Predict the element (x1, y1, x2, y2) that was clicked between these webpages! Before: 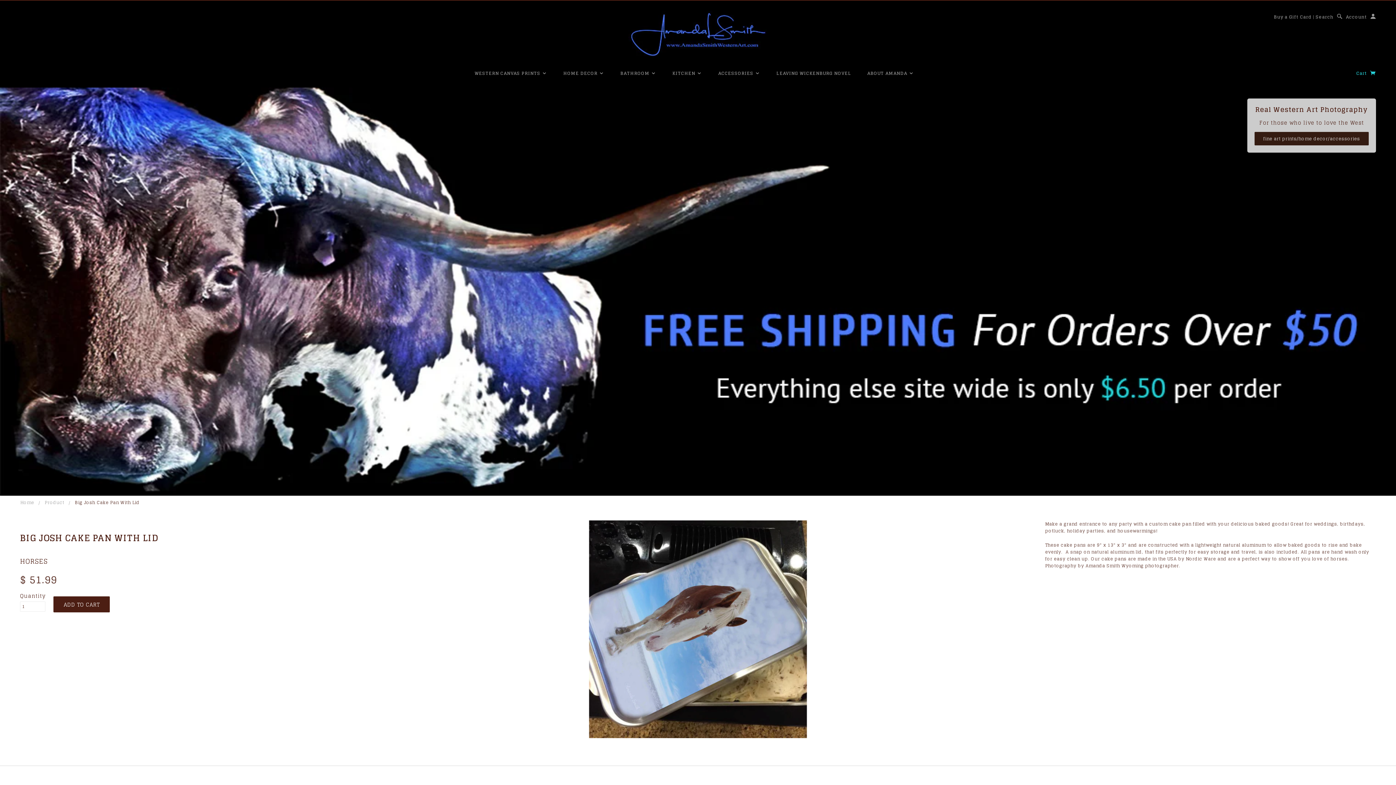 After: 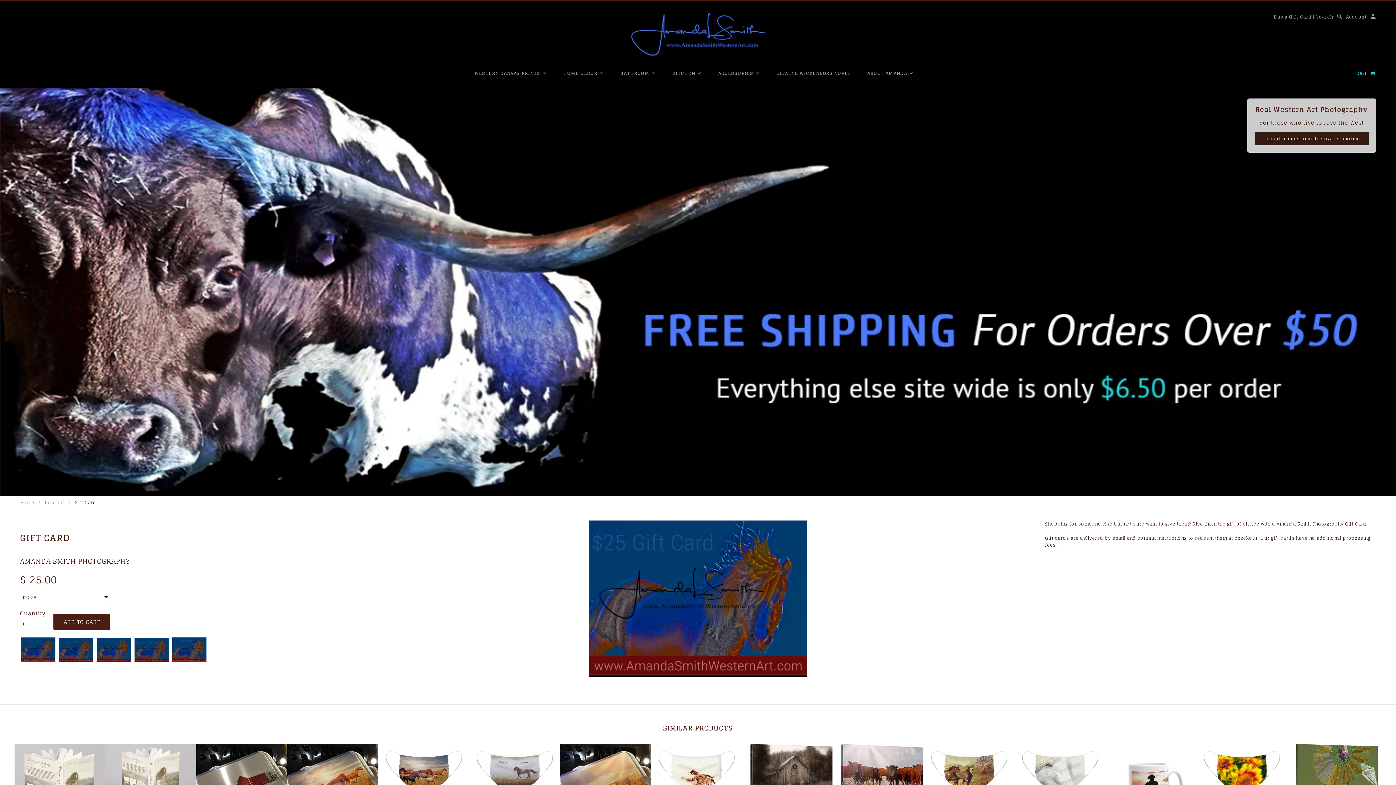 Action: bbox: (1274, 13, 1311, 20) label: Buy a Gift Card